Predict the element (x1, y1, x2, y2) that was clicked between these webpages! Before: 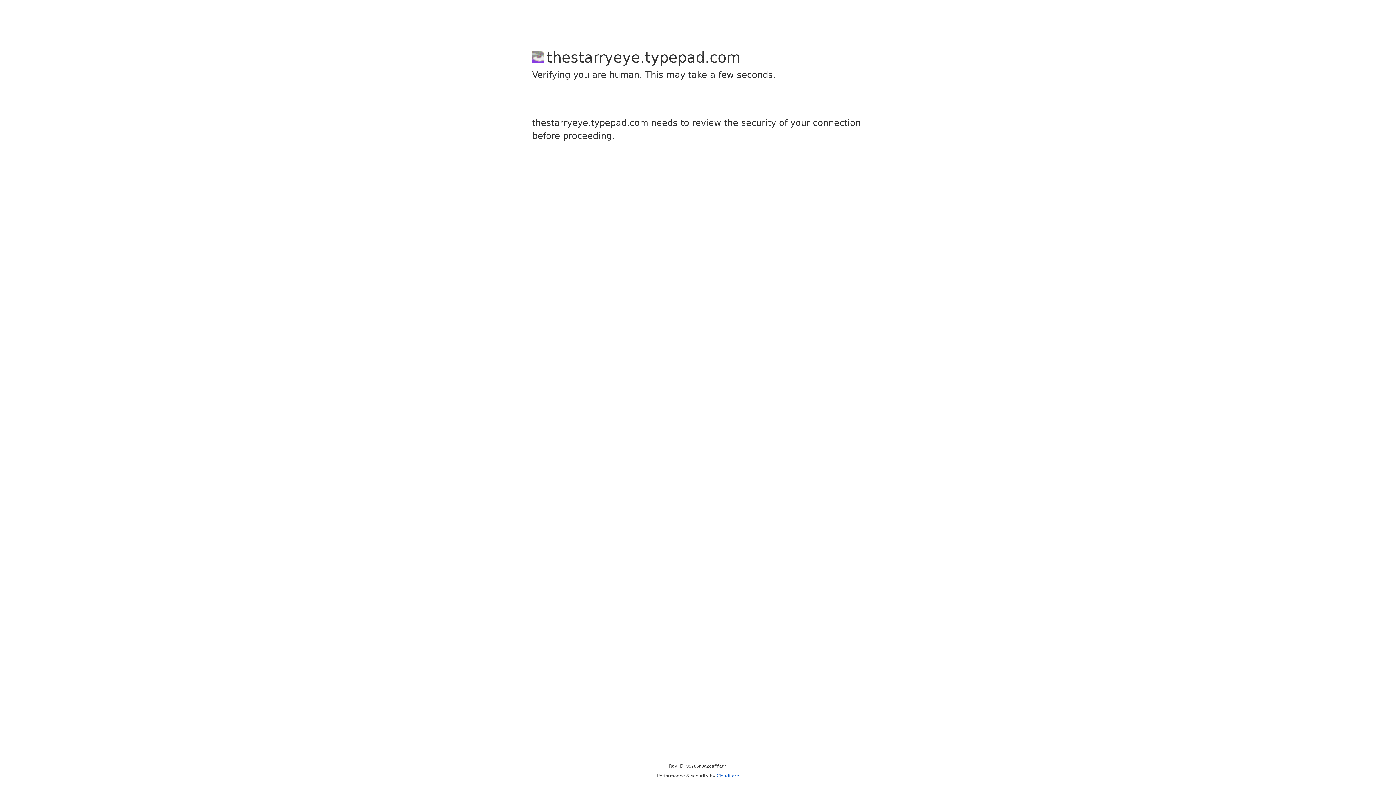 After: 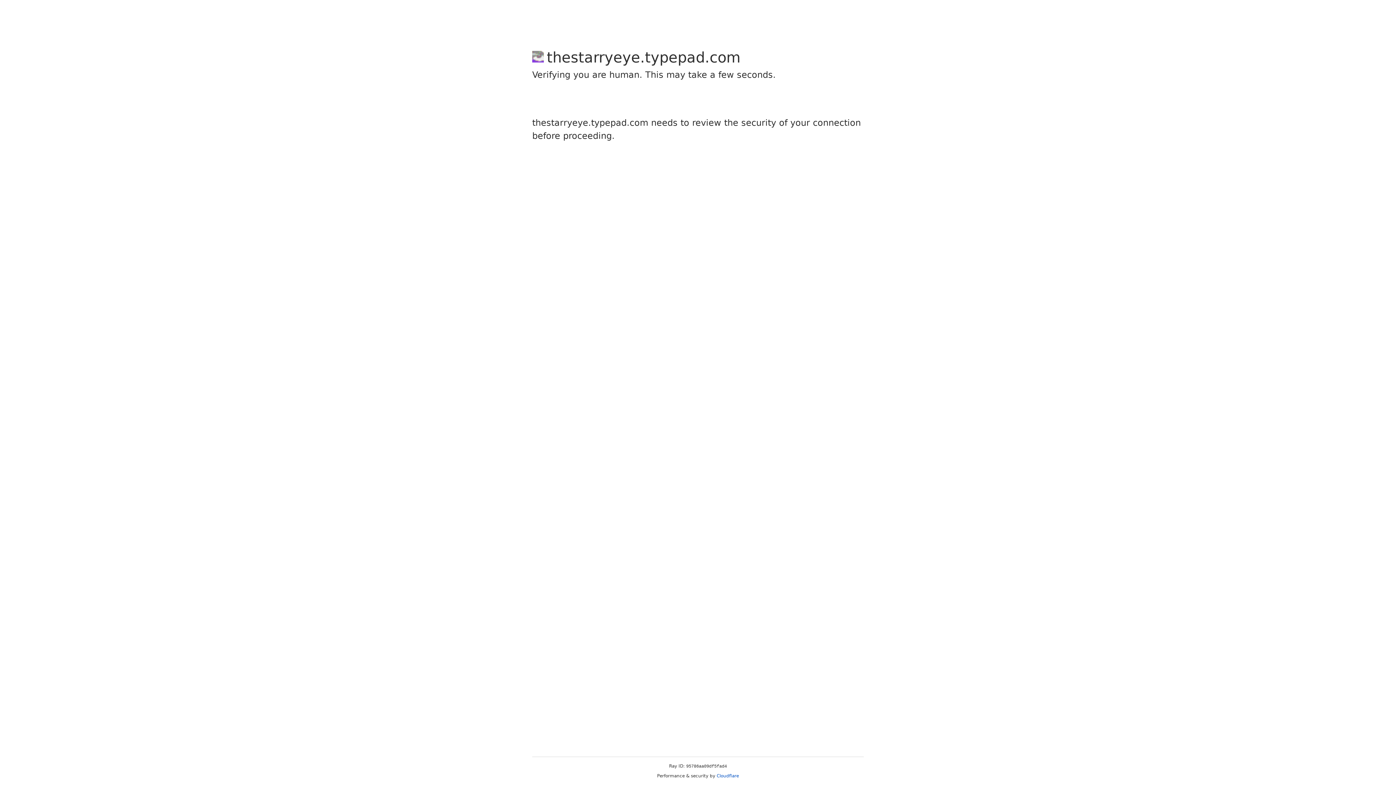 Action: bbox: (716, 773, 739, 778) label: Cloudflare